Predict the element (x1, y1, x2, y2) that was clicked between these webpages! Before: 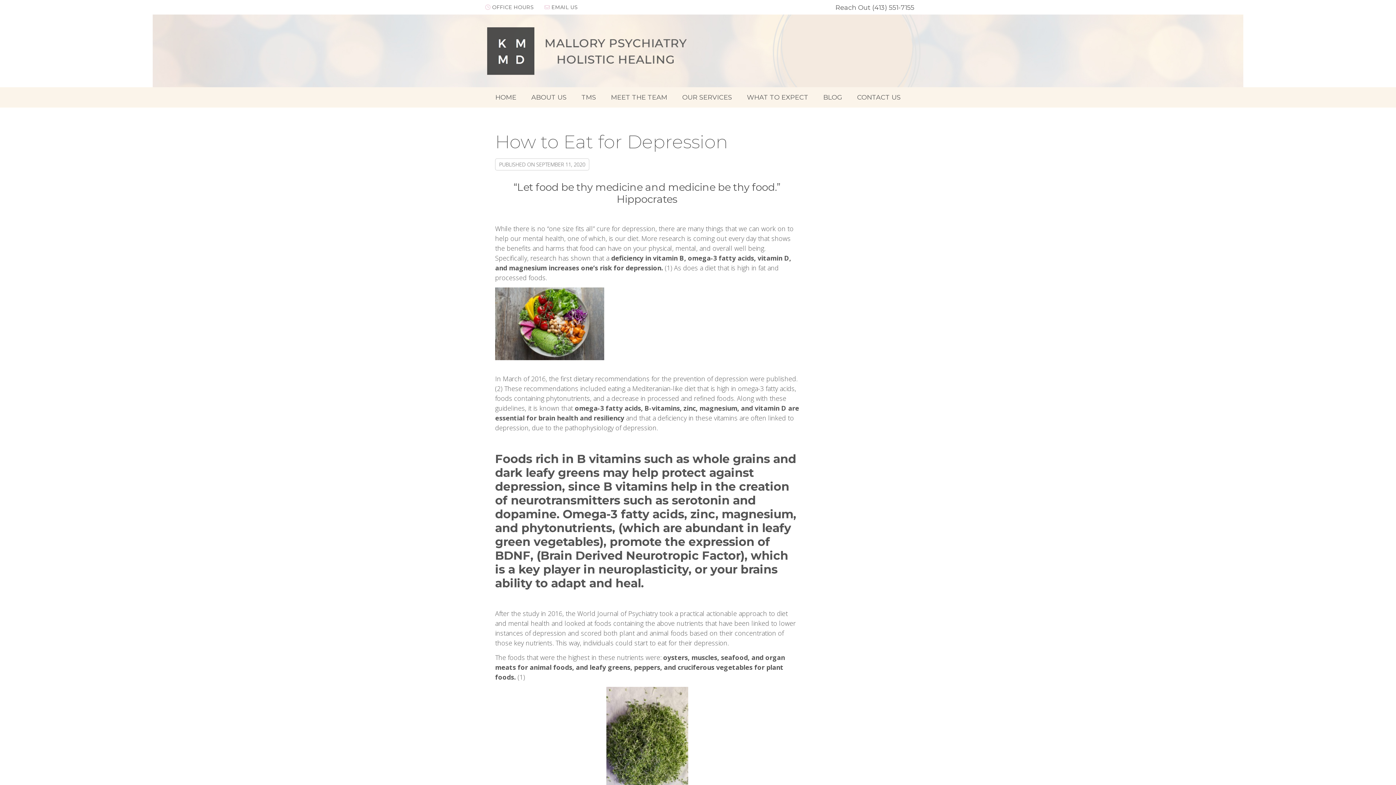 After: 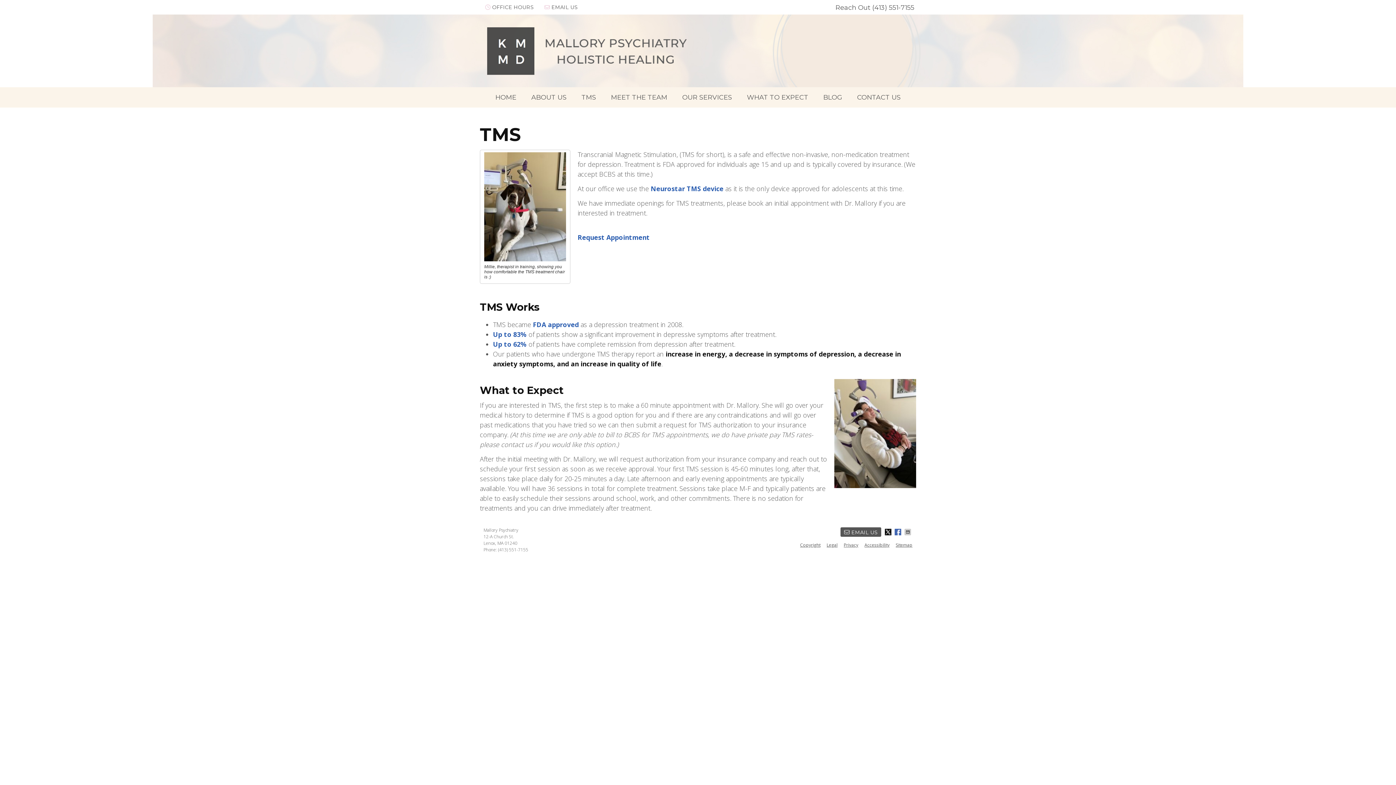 Action: label: TMS bbox: (574, 87, 603, 107)